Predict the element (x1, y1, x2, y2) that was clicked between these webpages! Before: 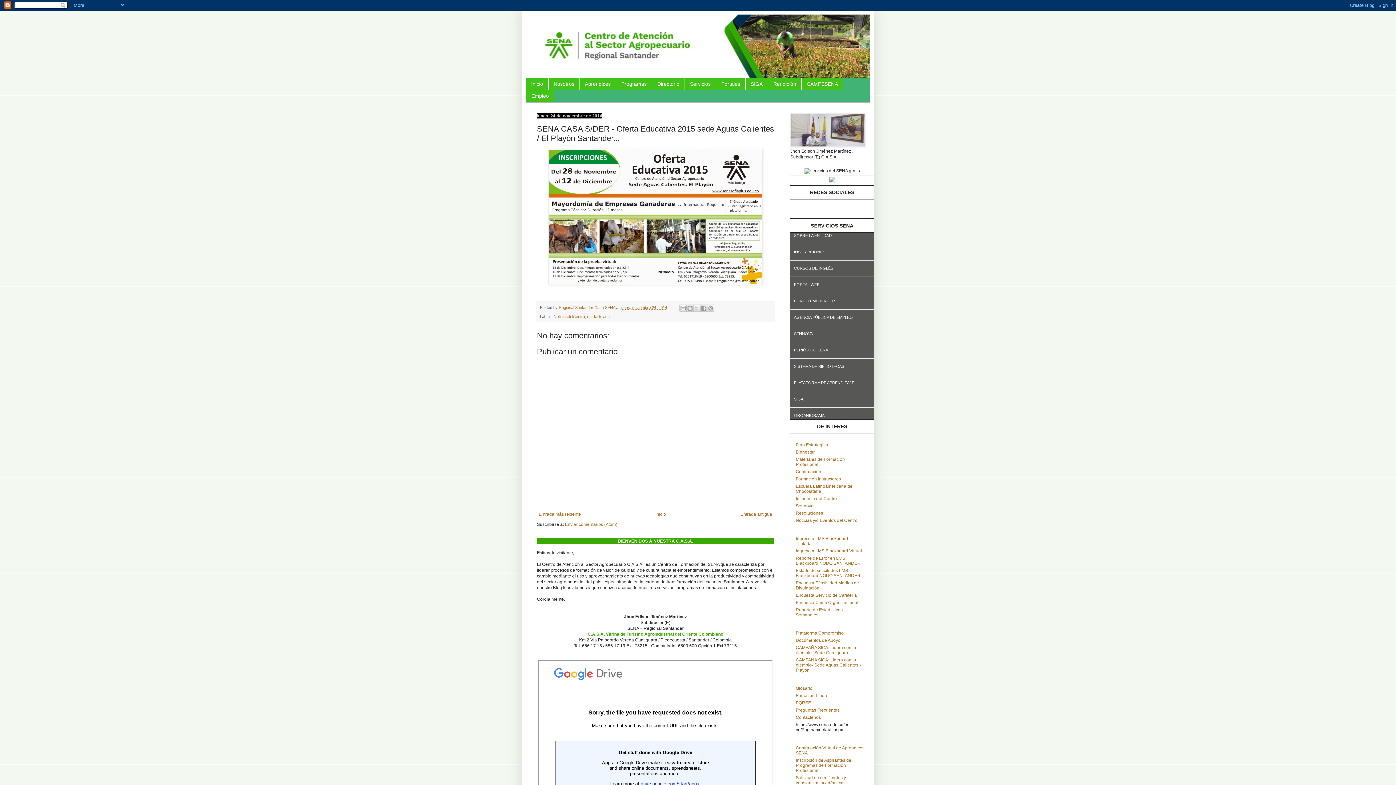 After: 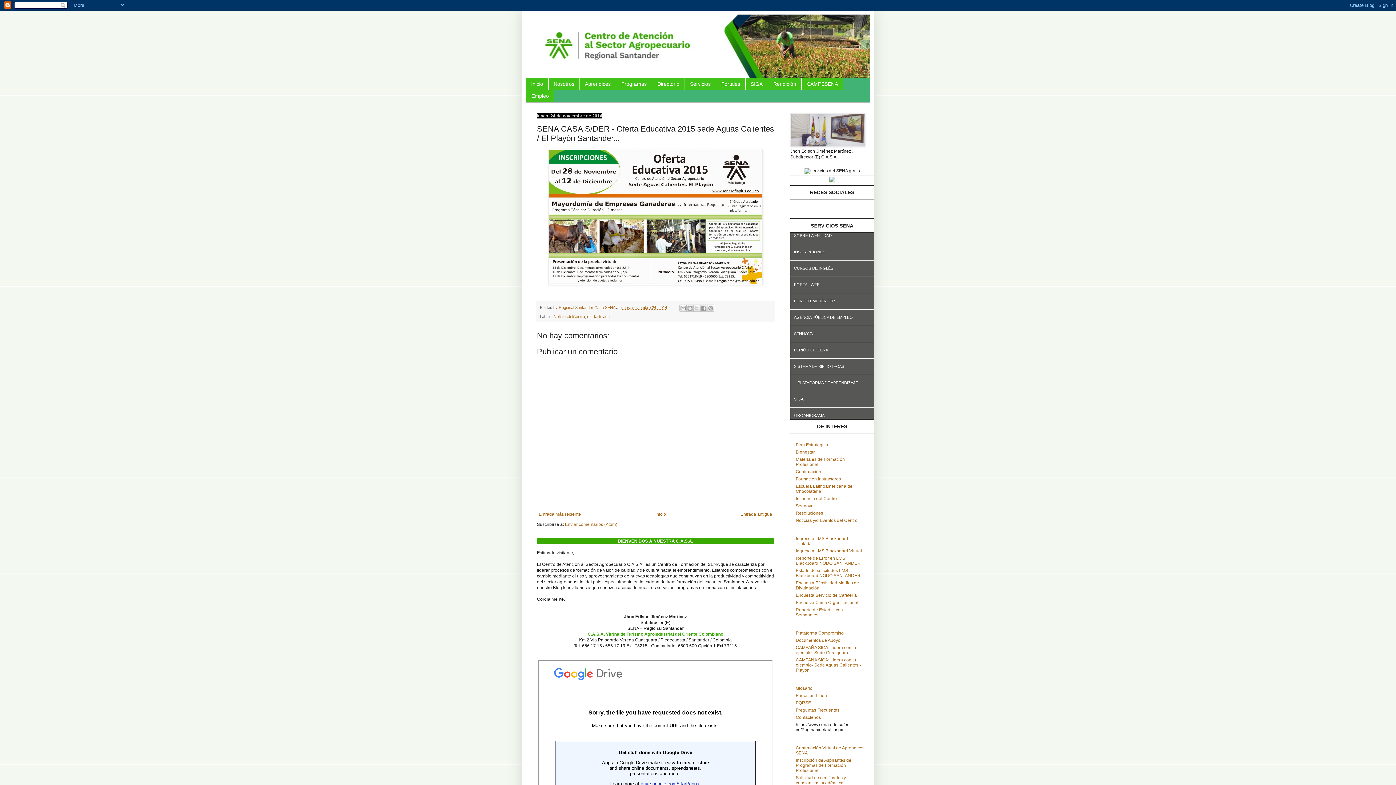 Action: bbox: (790, 376, 877, 389) label: PLATAFORMA DE APRENDIZAJE